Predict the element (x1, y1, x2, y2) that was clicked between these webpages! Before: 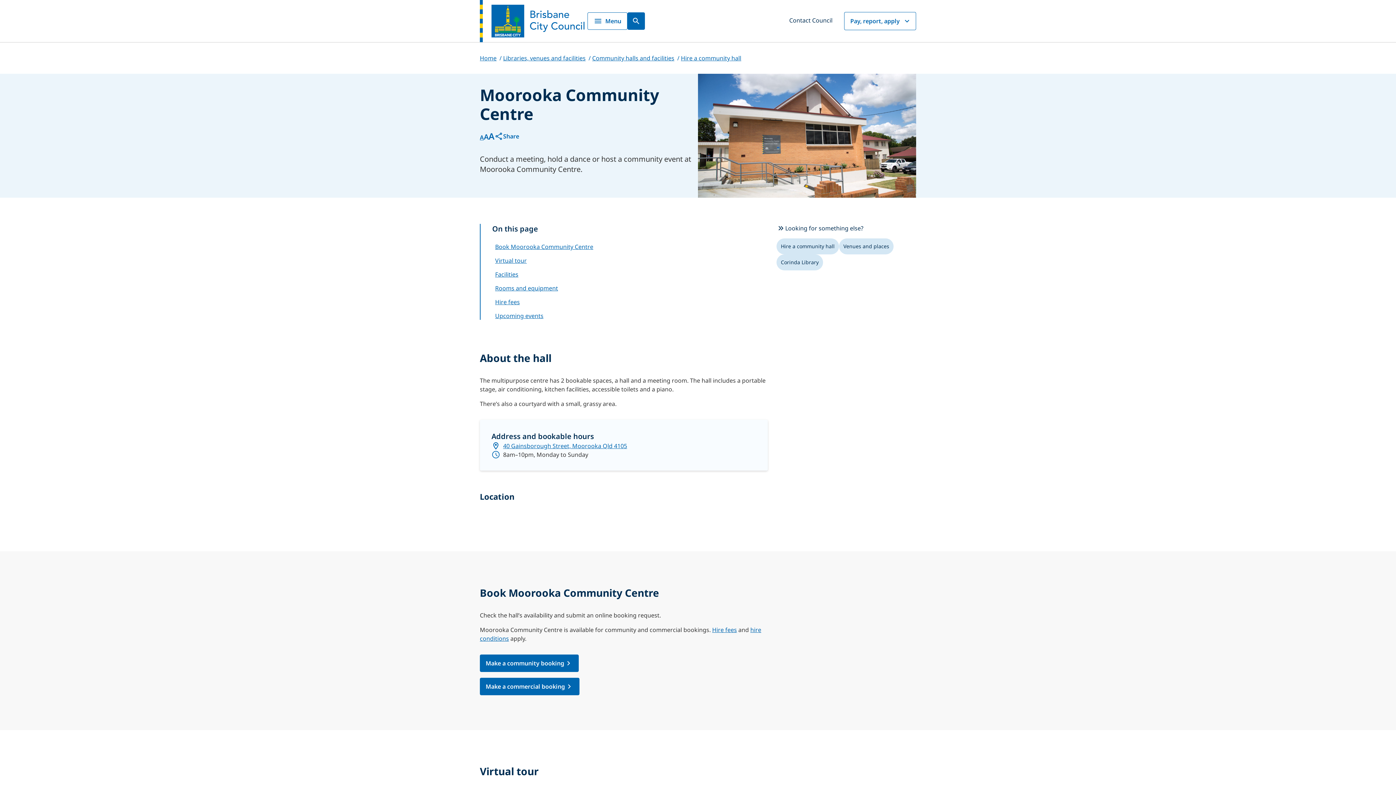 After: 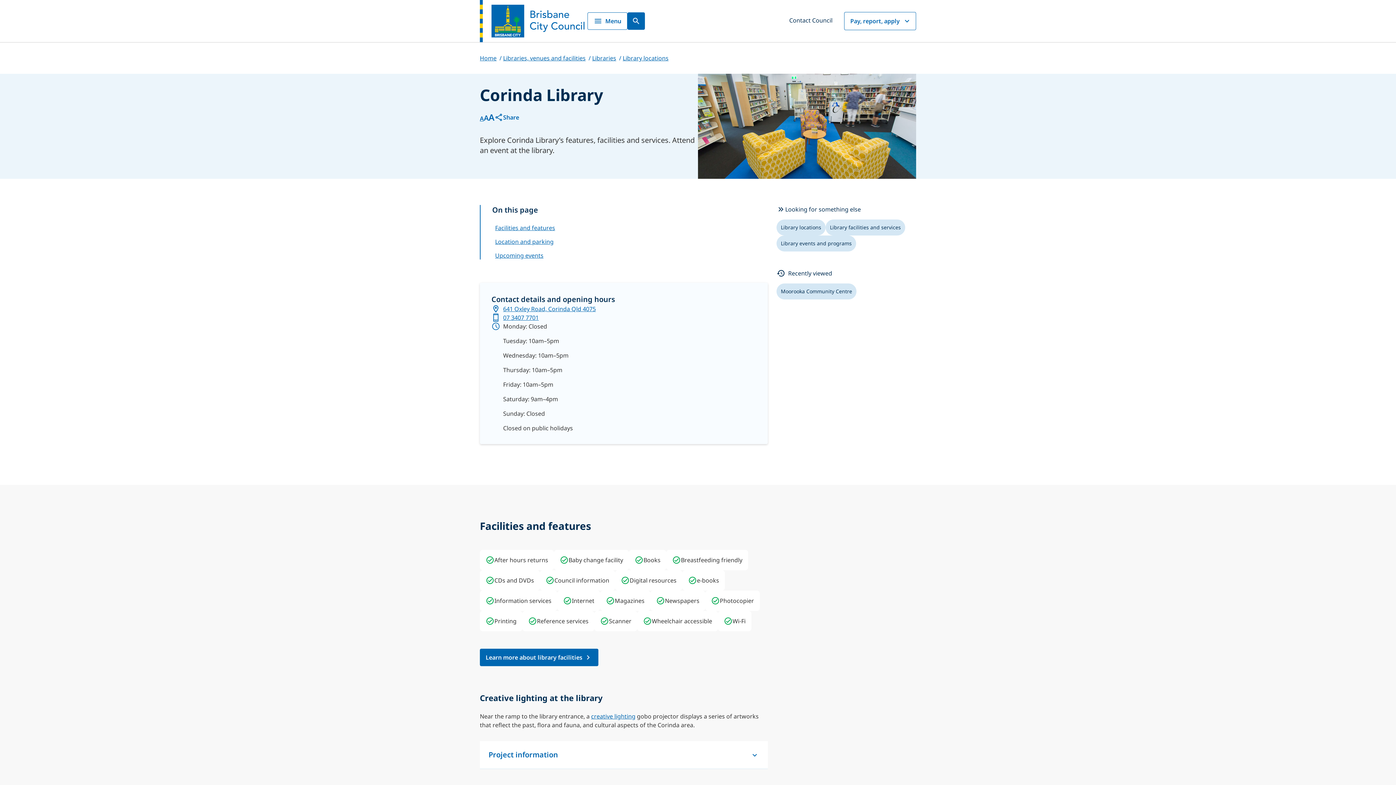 Action: label: Corinda Library bbox: (776, 254, 823, 270)